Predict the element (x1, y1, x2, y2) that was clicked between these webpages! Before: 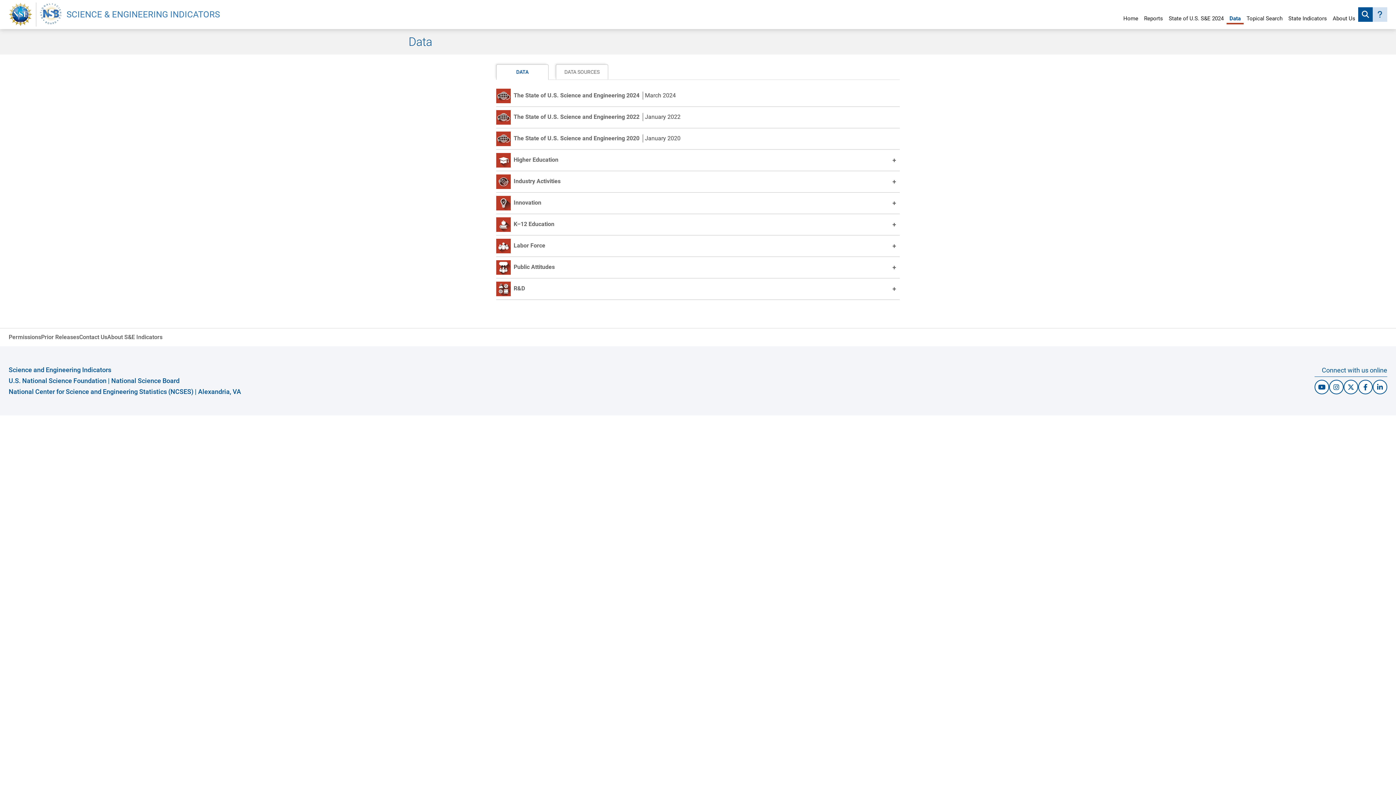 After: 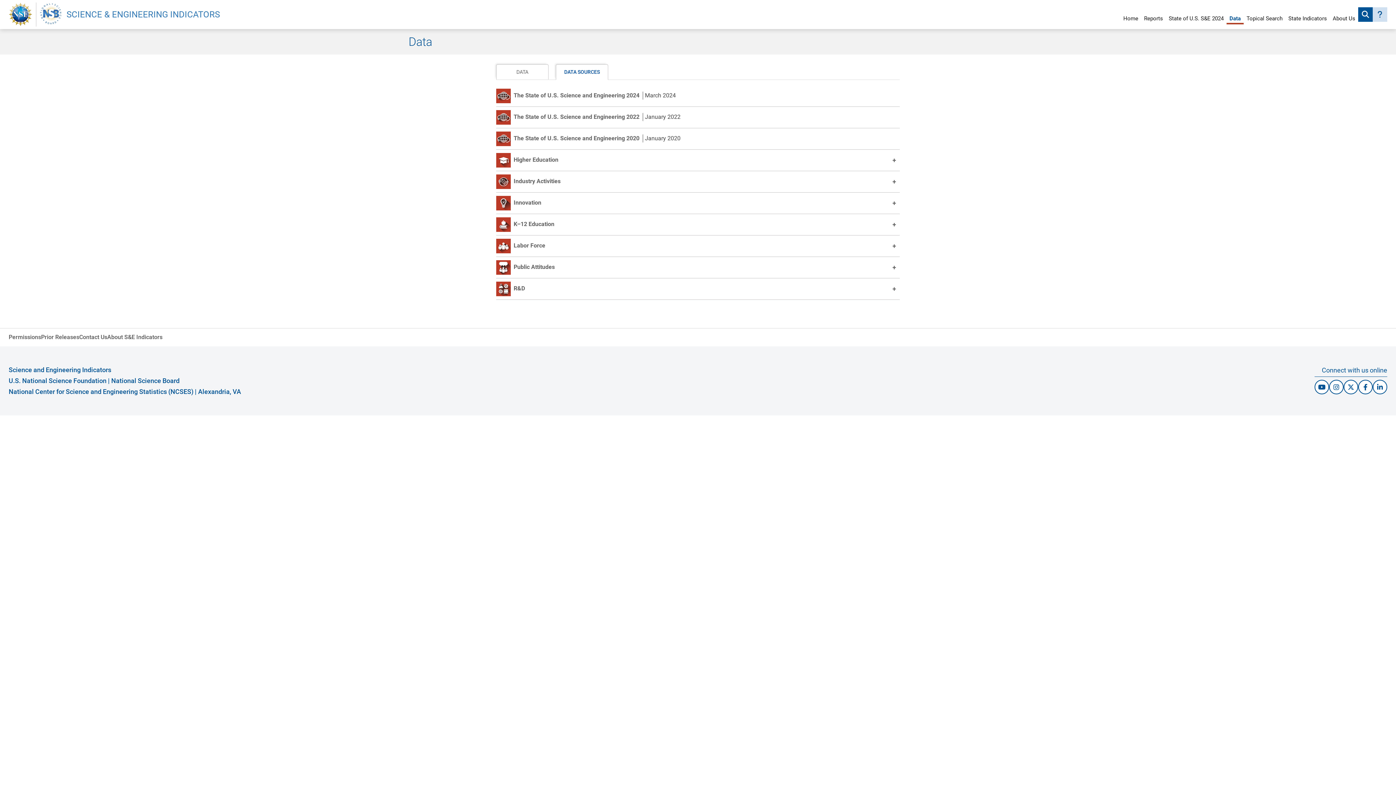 Action: label: DATA SOURCES bbox: (556, 64, 608, 79)